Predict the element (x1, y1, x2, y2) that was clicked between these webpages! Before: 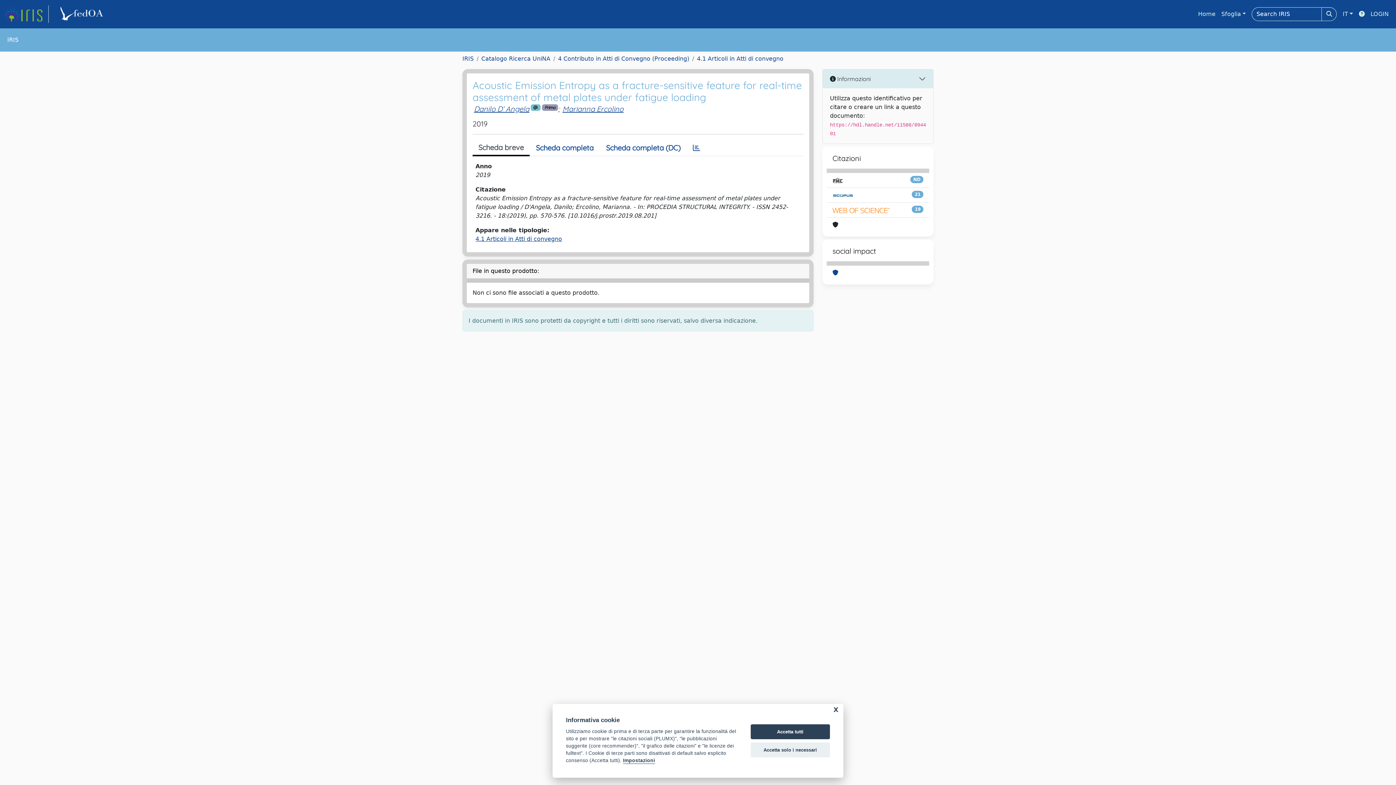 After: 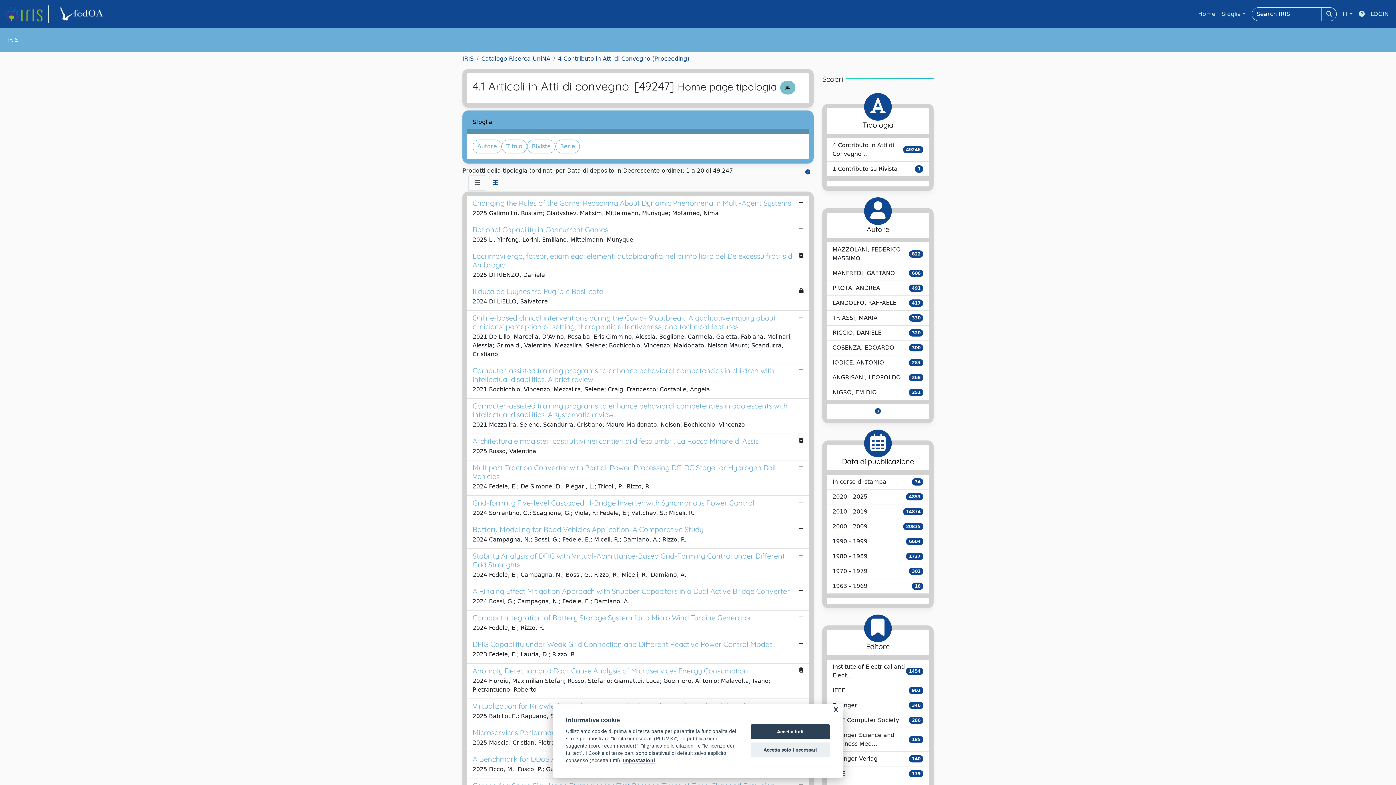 Action: label: 4.1 Articoli in Atti di convegno bbox: (697, 55, 783, 62)